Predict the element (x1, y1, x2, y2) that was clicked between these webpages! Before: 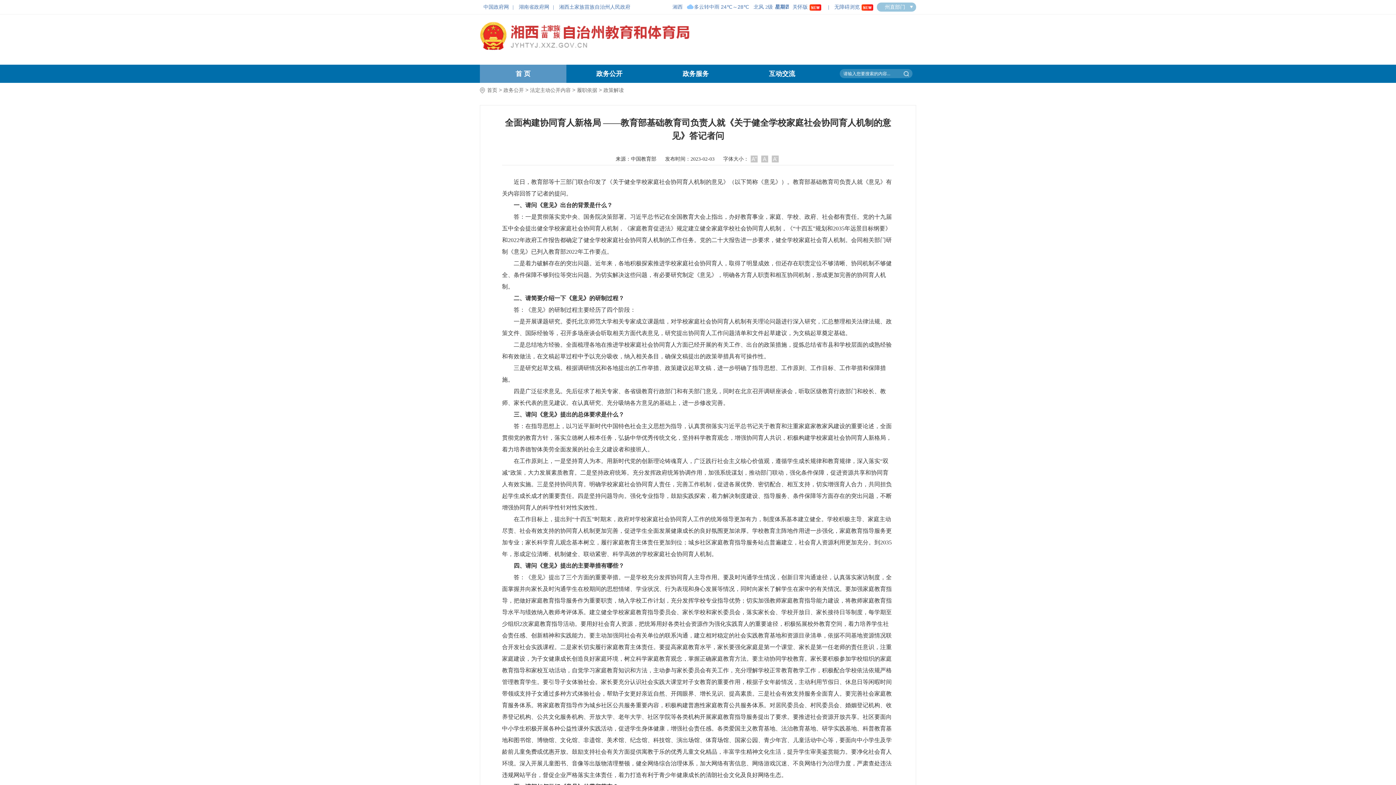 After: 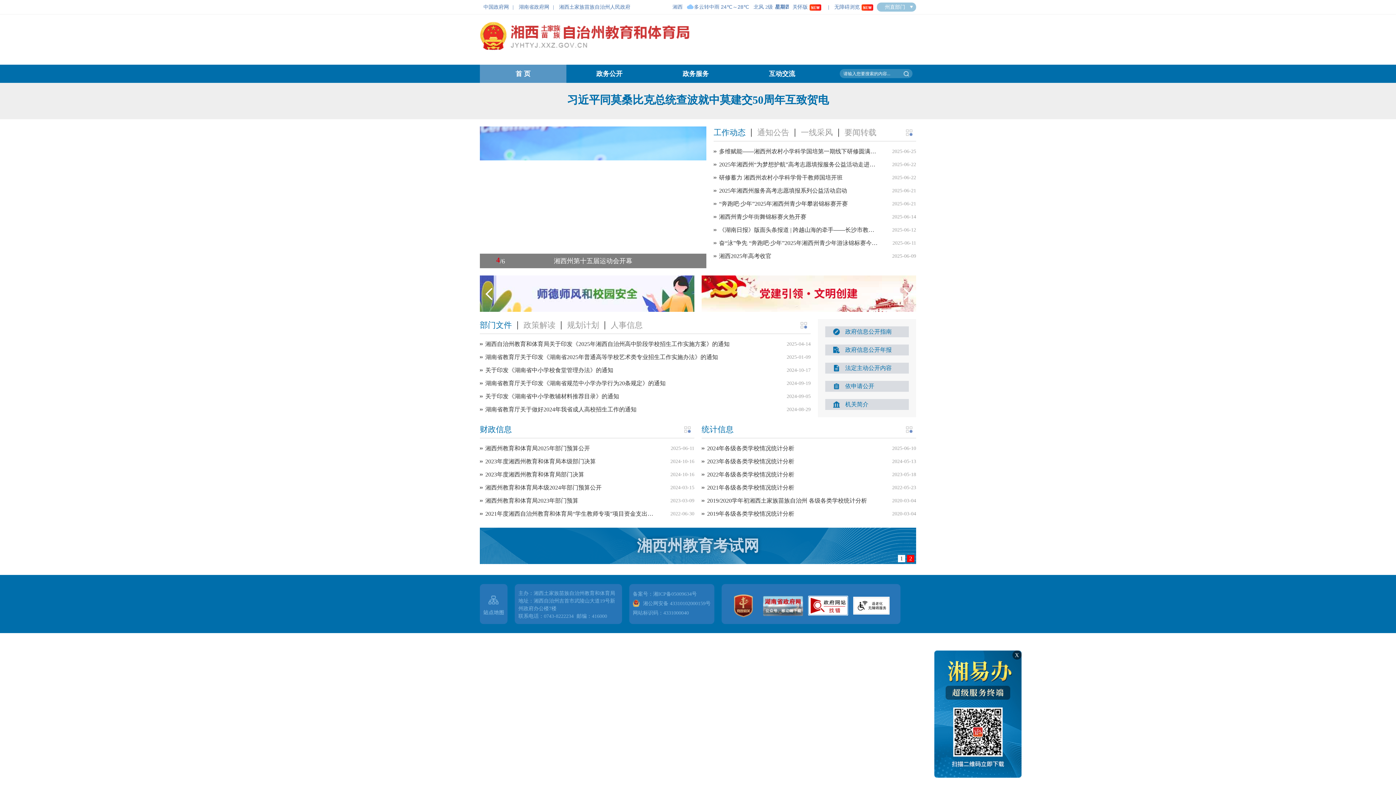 Action: bbox: (480, 32, 690, 38) label: 湘西土家族苗族自治州教育和体育局